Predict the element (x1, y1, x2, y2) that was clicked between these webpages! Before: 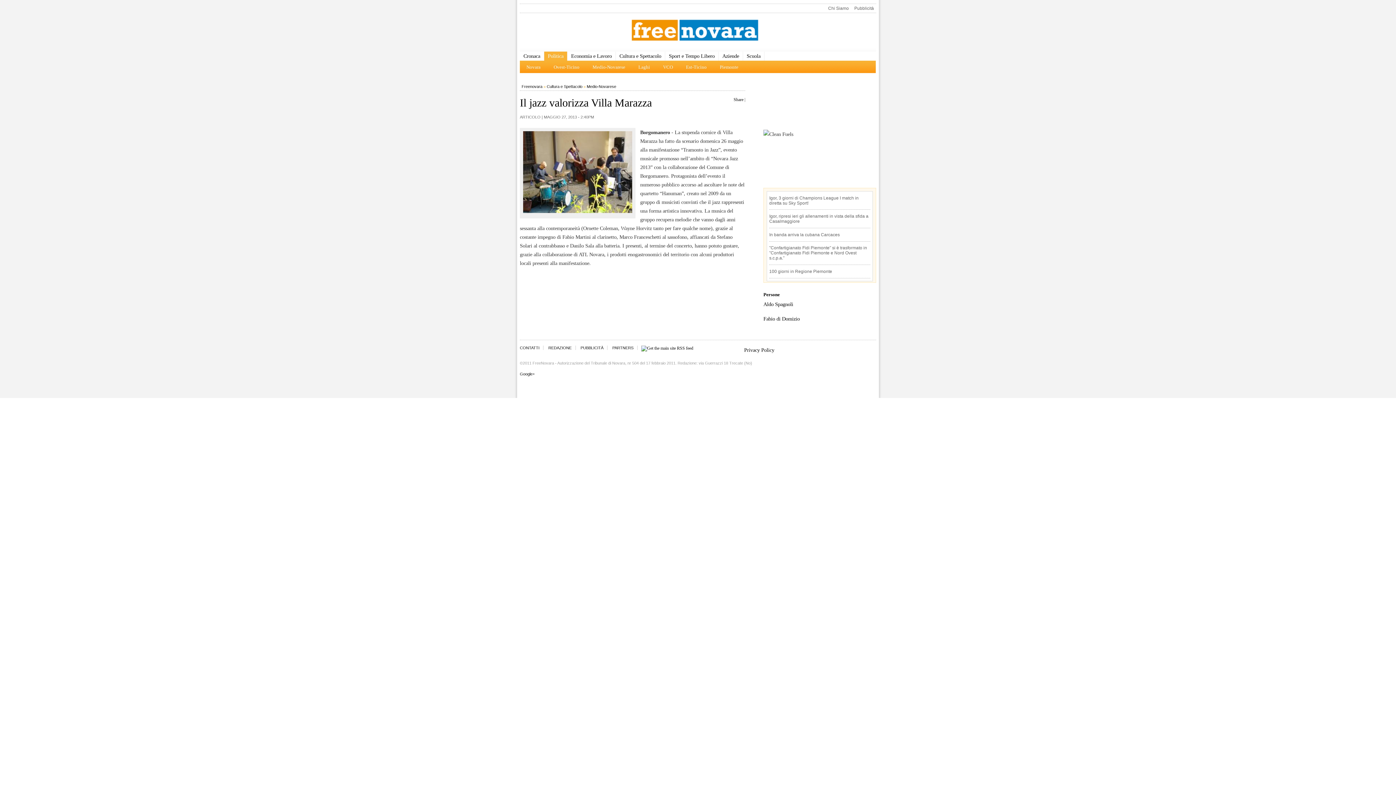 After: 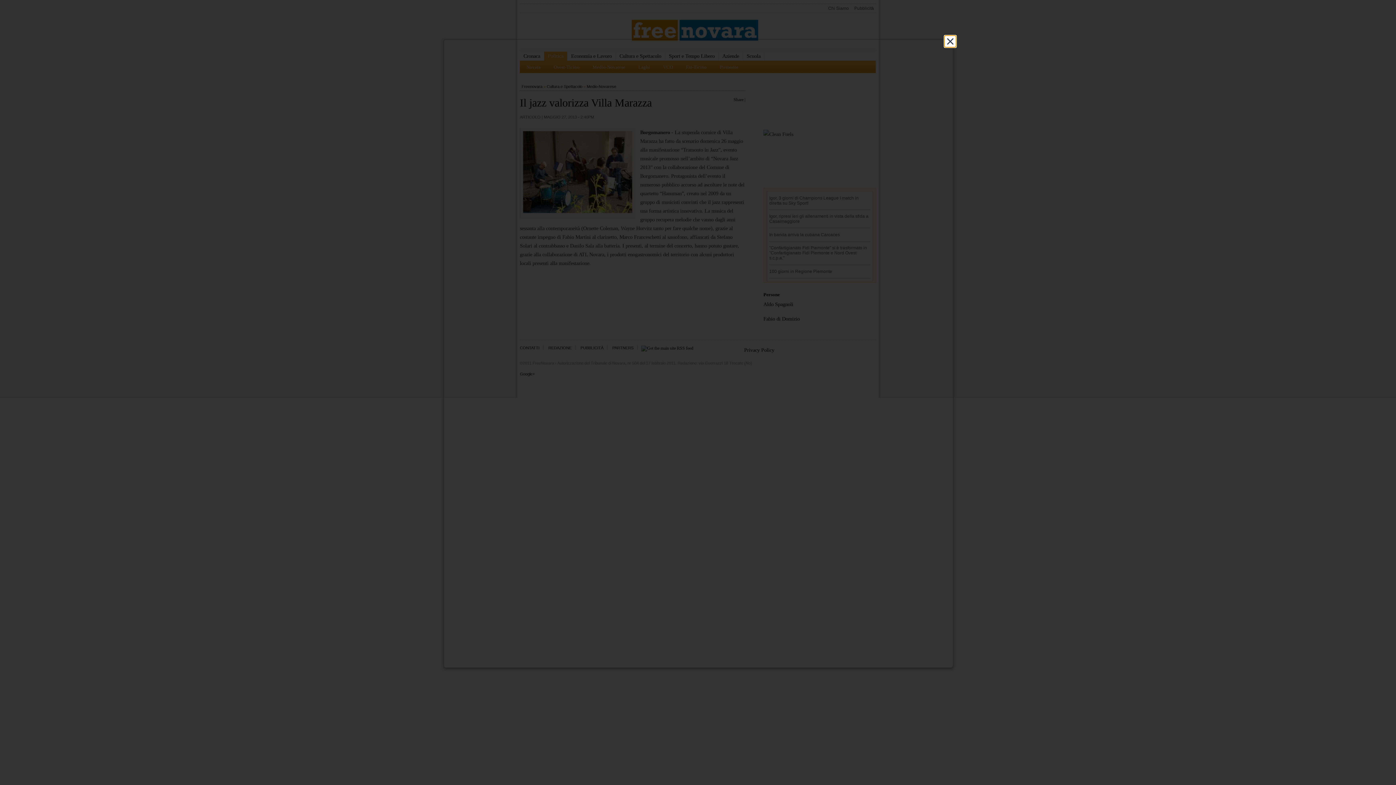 Action: bbox: (744, 347, 774, 352) label: Privacy Policy